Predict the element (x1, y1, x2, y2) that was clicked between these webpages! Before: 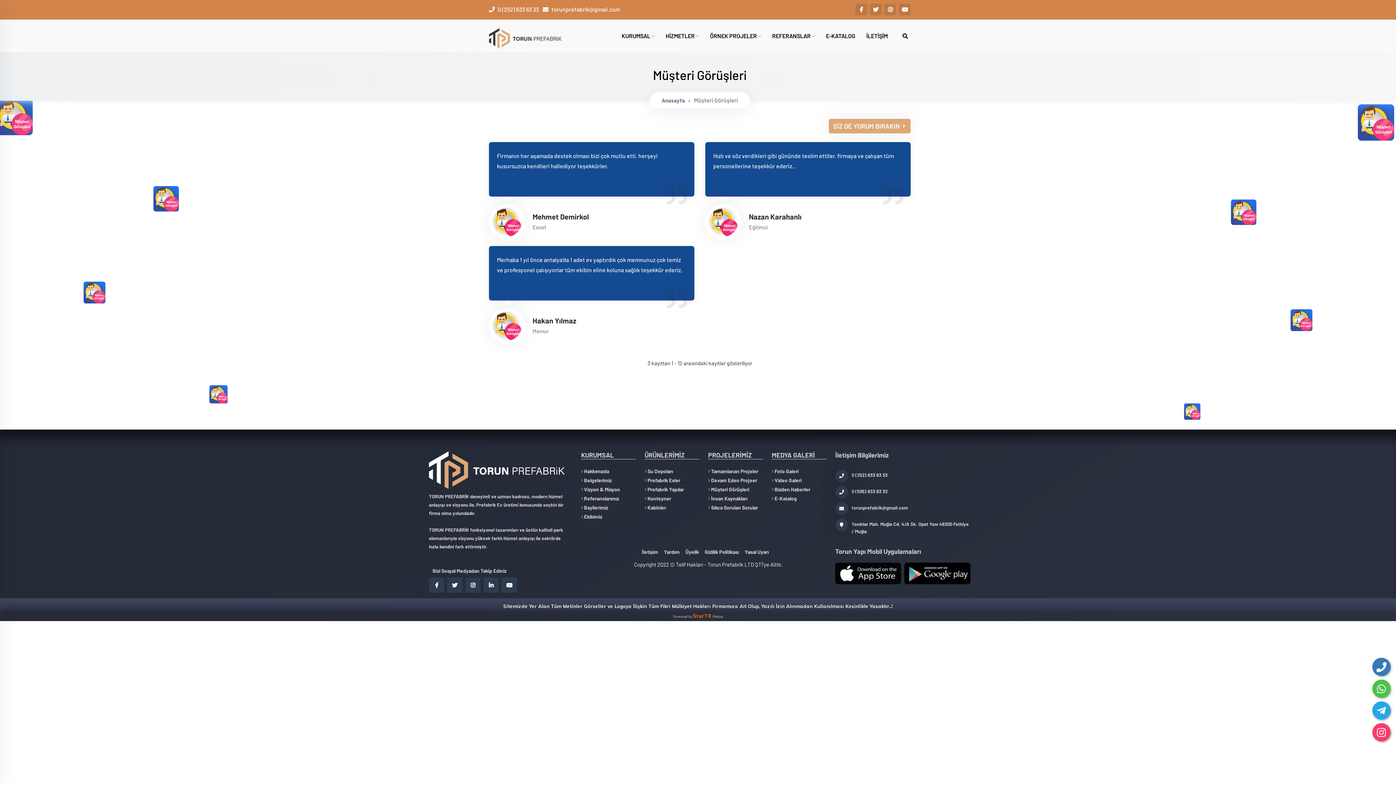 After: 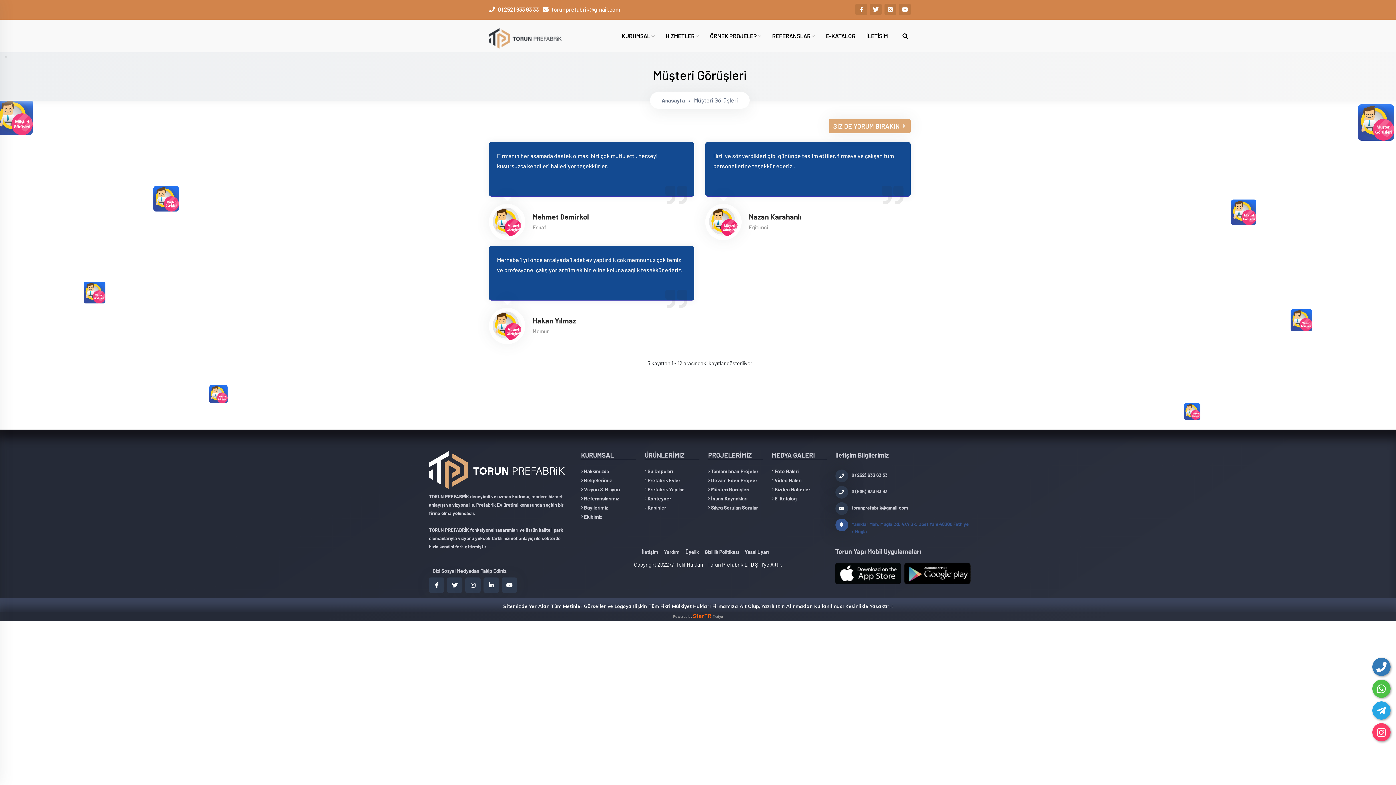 Action: bbox: (835, 520, 970, 535) label: Yanıklar Mah. Muğla Cd. 4/A Sk. Opet Yanı 48300 Fethiye / Muğla